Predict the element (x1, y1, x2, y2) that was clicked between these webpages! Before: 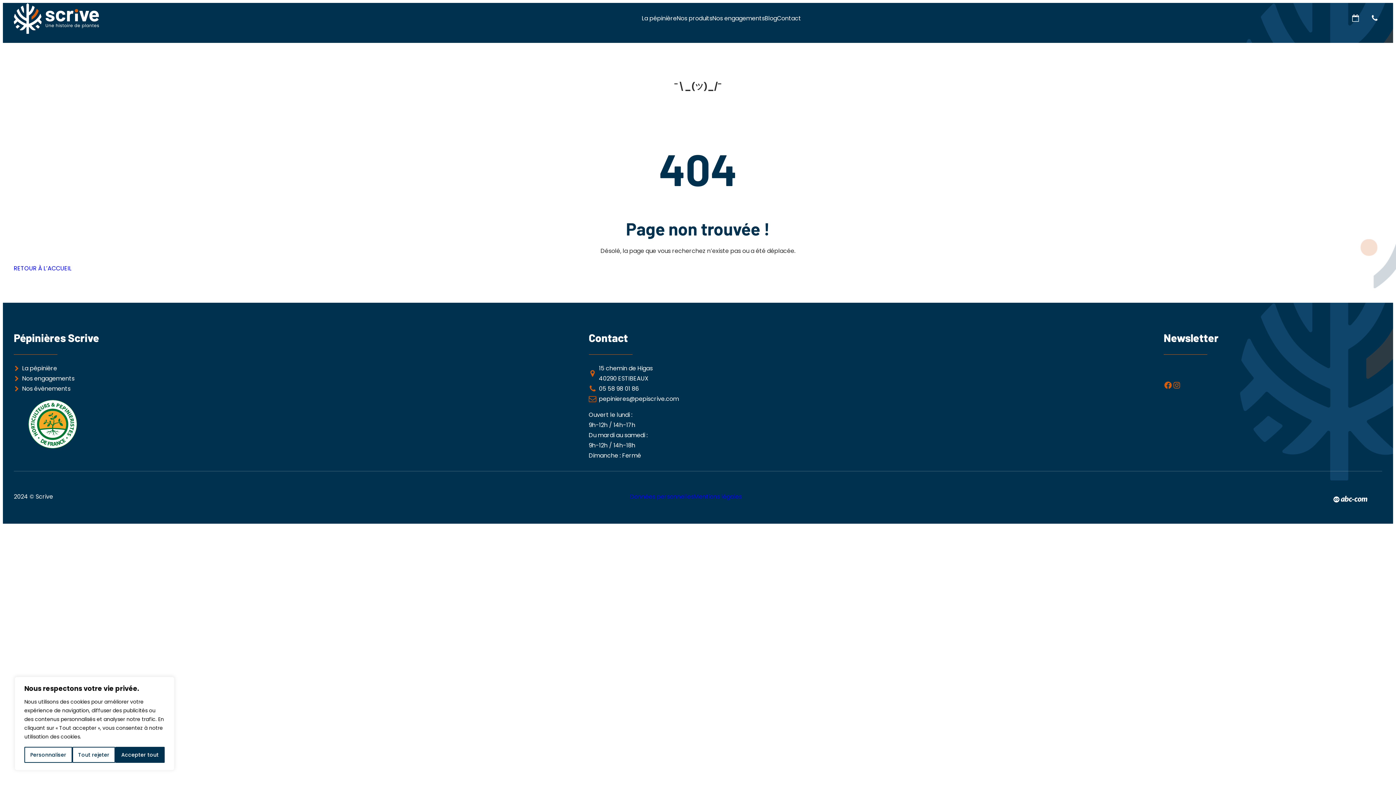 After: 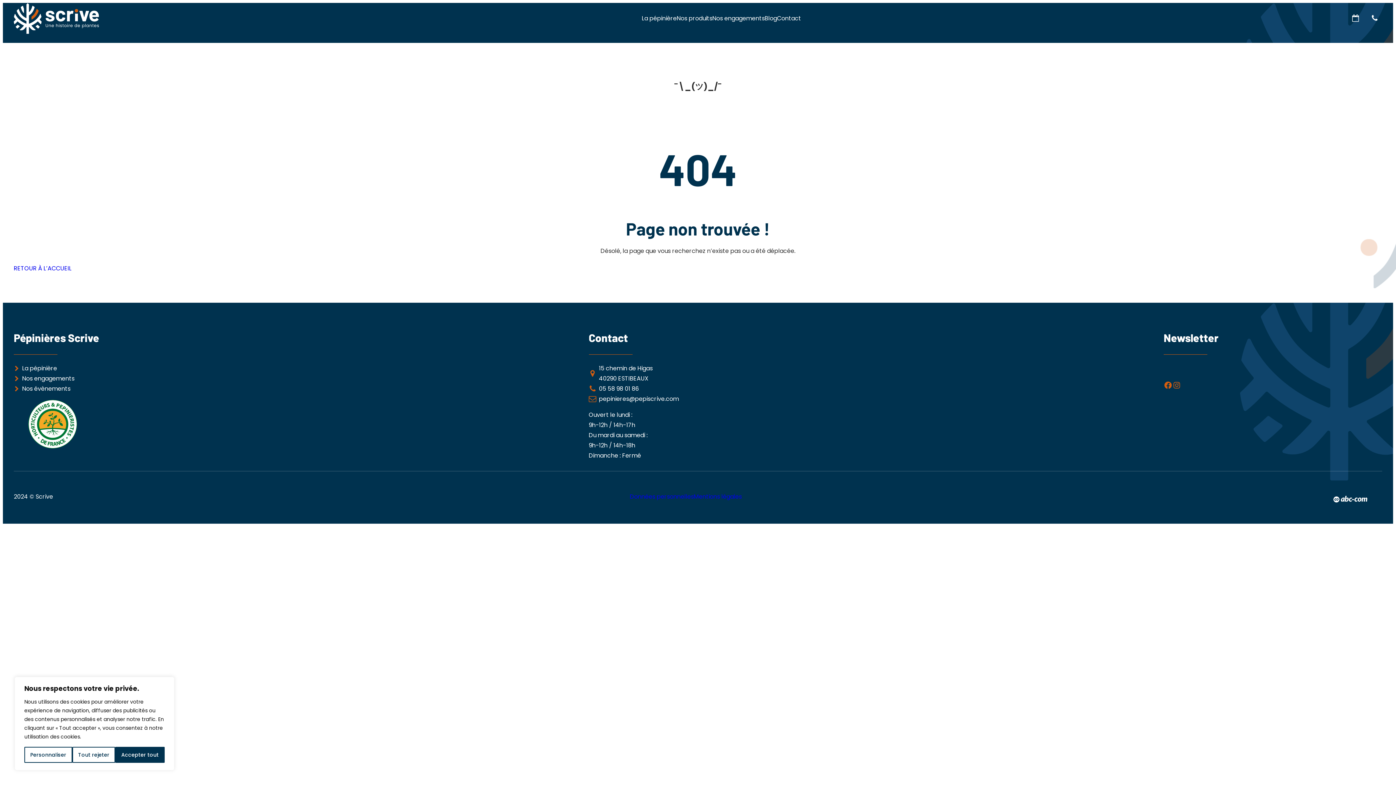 Action: bbox: (28, 400, 77, 448)